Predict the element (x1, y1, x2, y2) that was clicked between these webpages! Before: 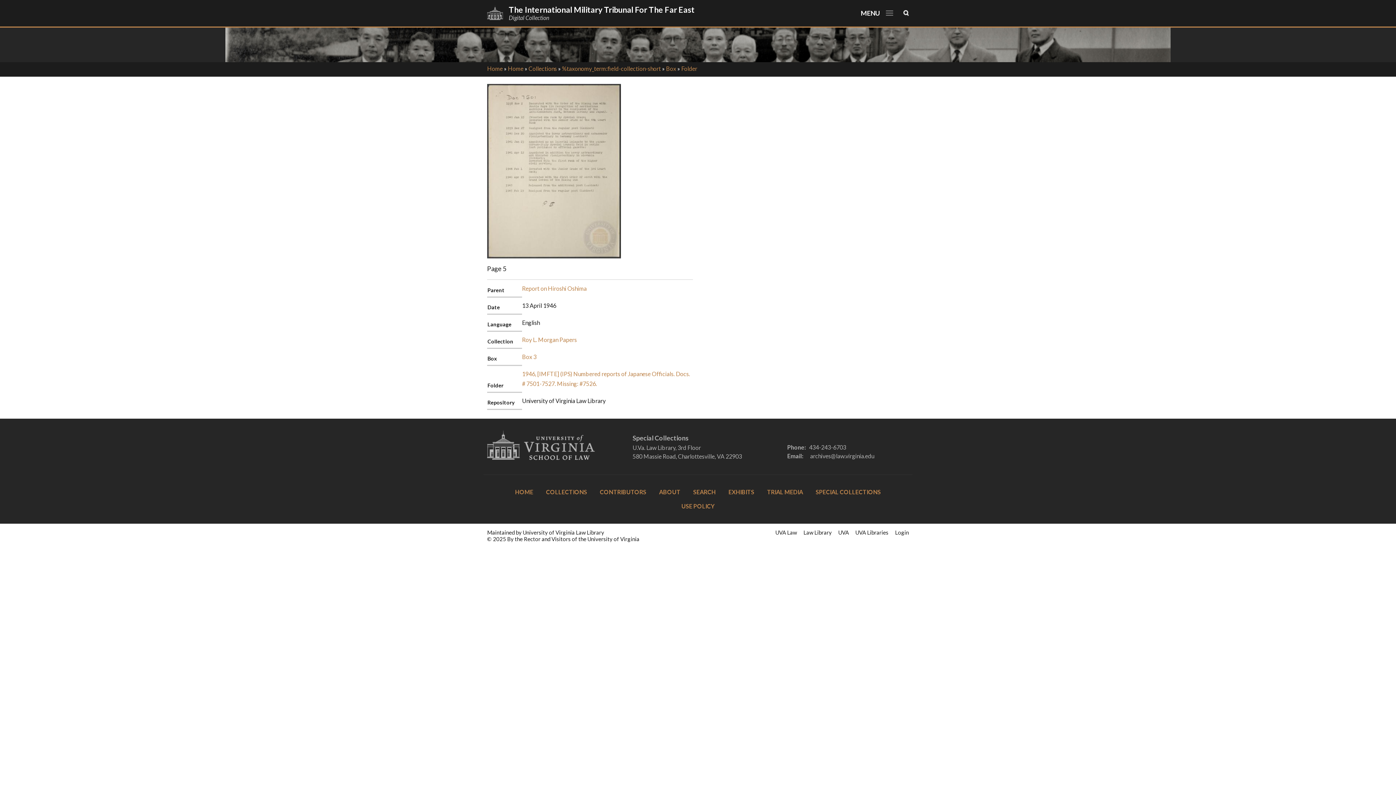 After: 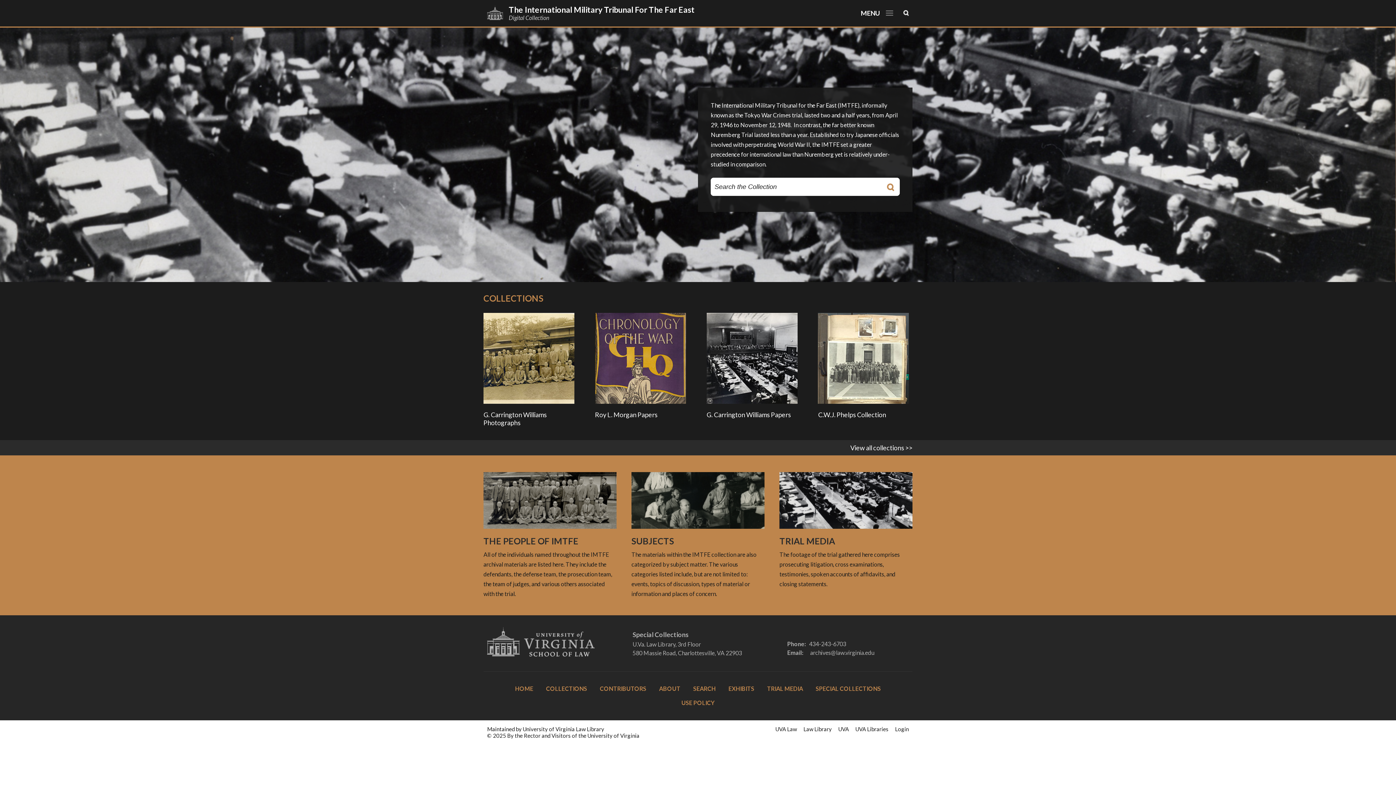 Action: label: The International Military Tribunal For The Far East bbox: (508, 4, 694, 14)